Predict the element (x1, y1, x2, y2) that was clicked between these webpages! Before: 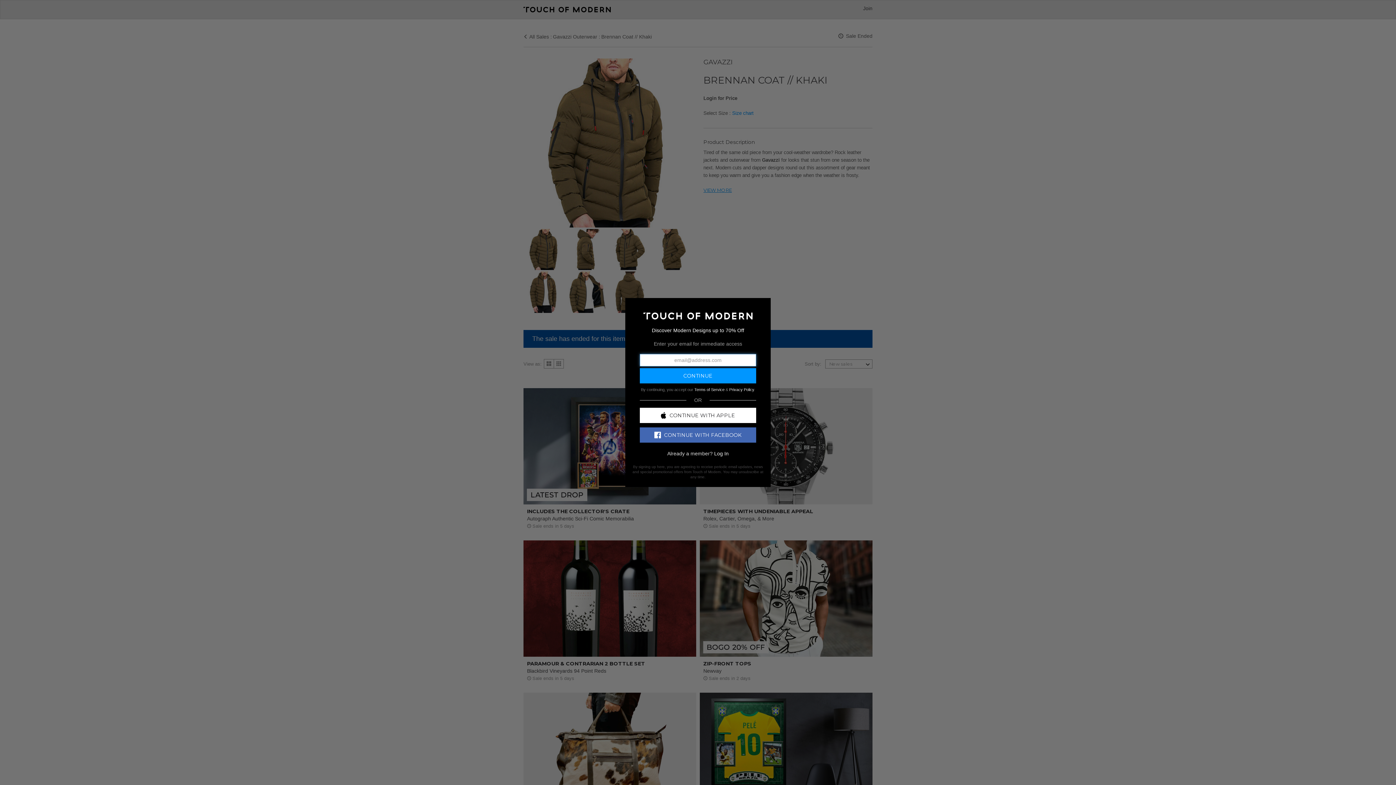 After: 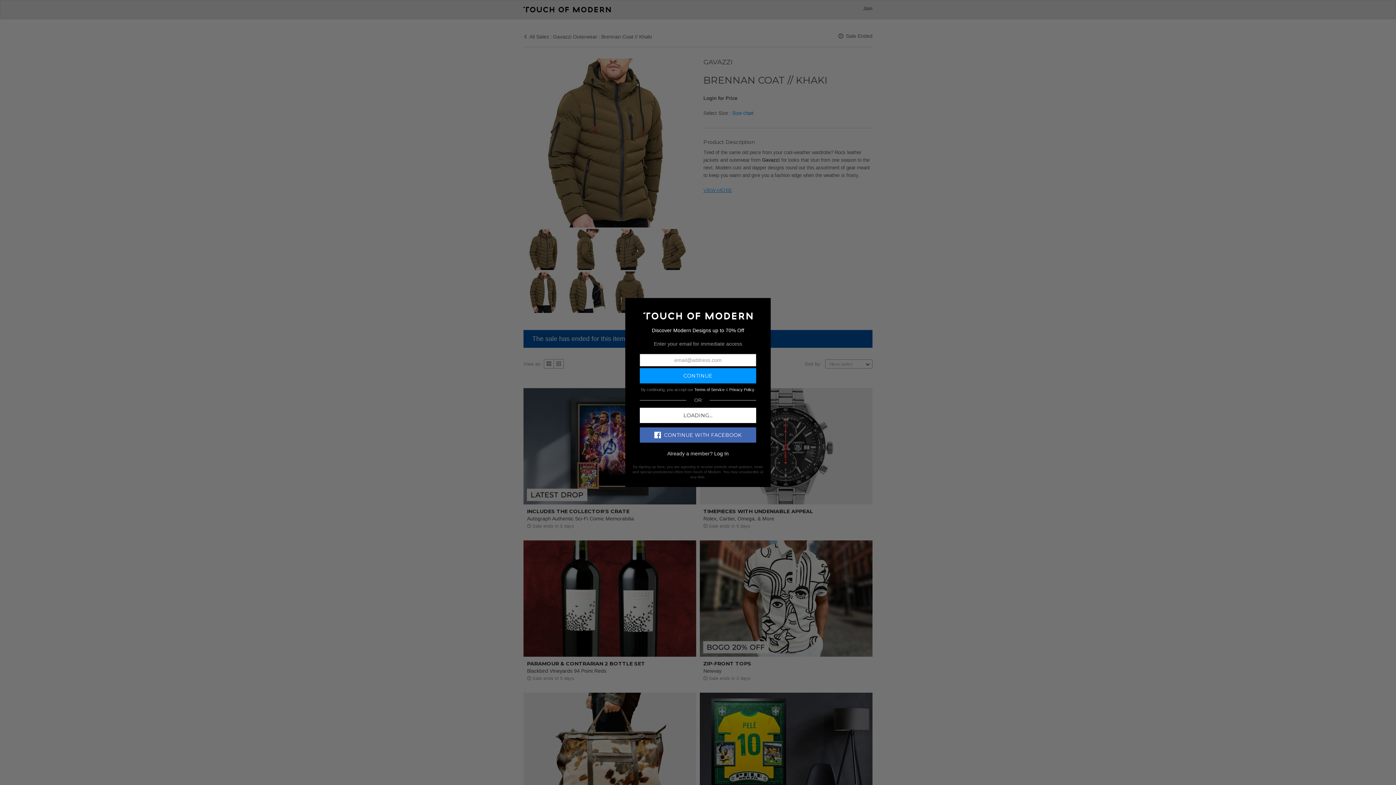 Action: bbox: (640, 407, 756, 423) label: CONTINUE WITH APPLE